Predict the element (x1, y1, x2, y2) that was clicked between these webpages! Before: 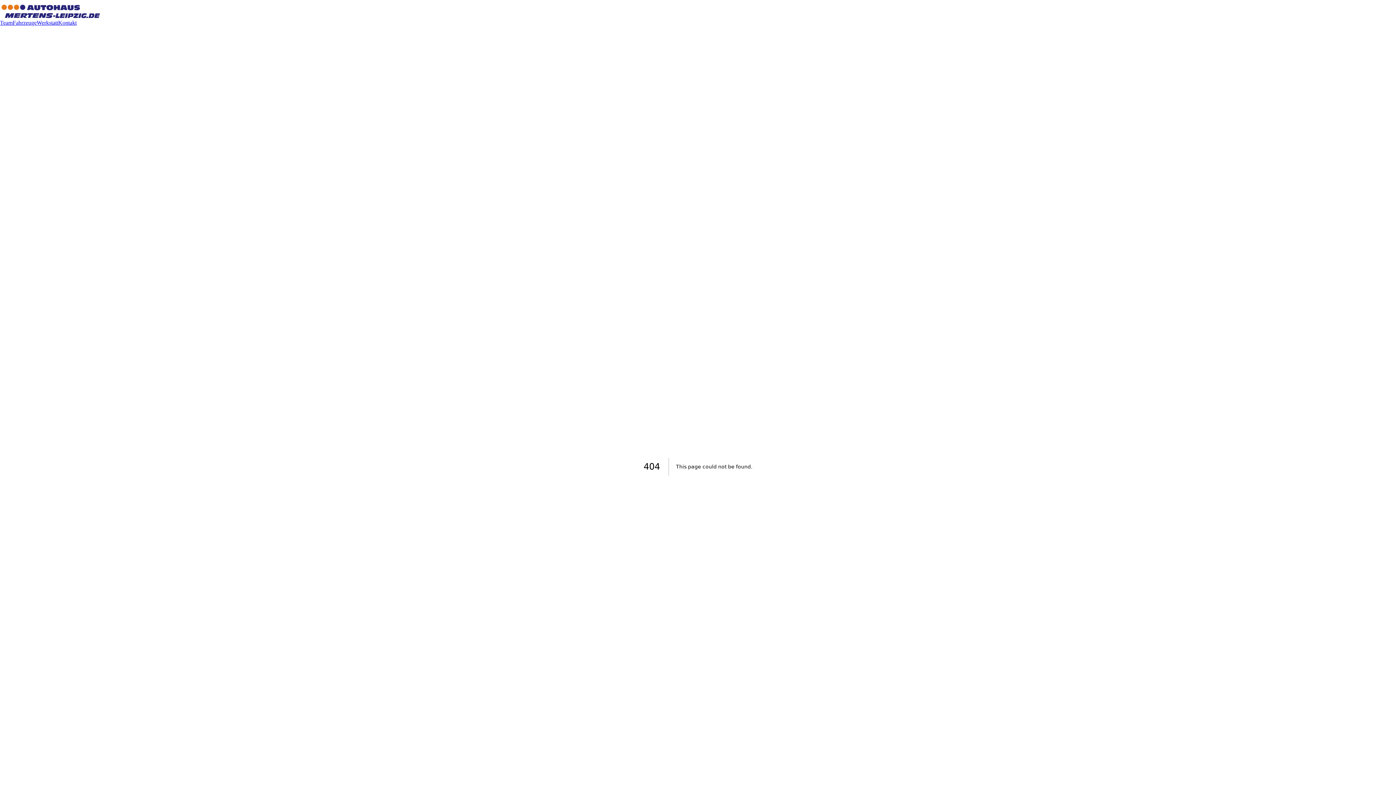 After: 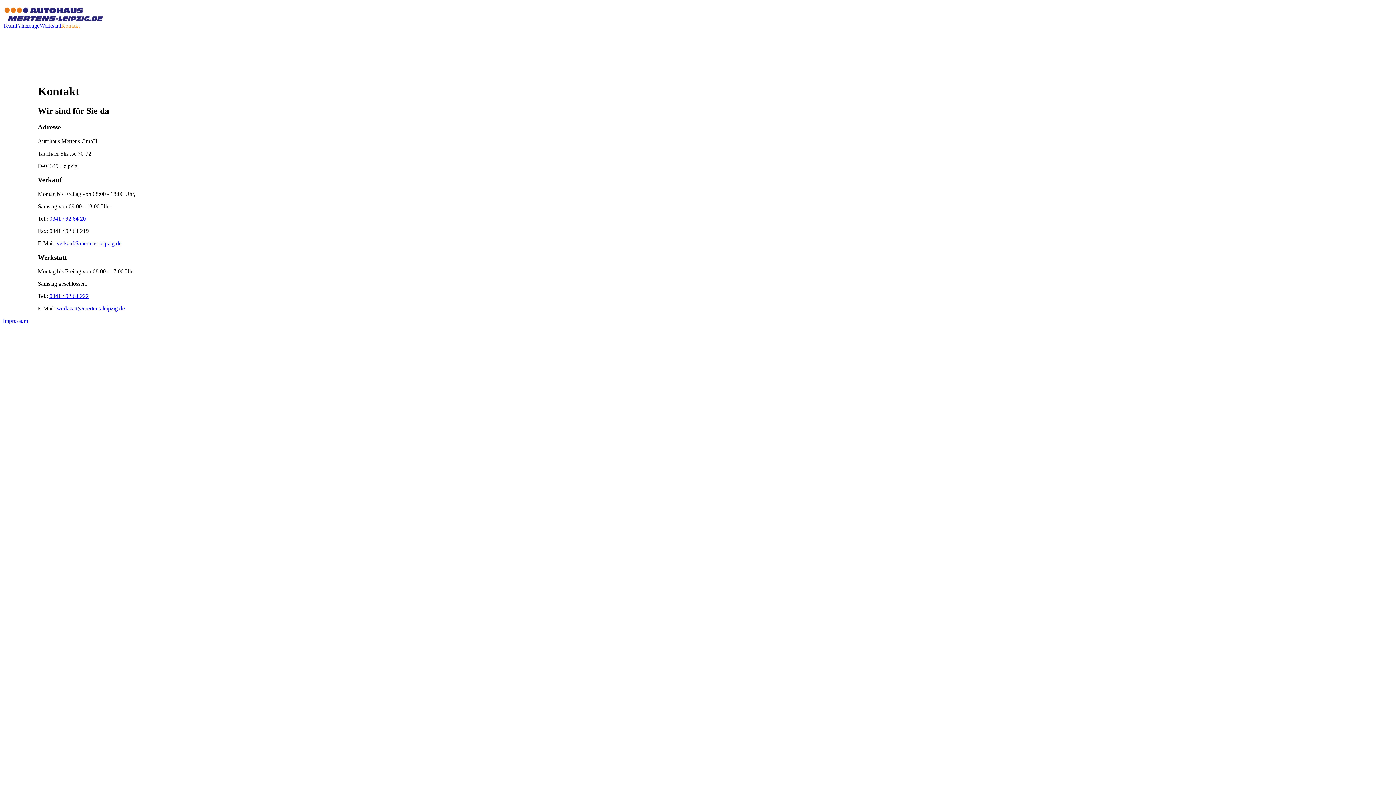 Action: label: Kontakt bbox: (58, 19, 76, 25)